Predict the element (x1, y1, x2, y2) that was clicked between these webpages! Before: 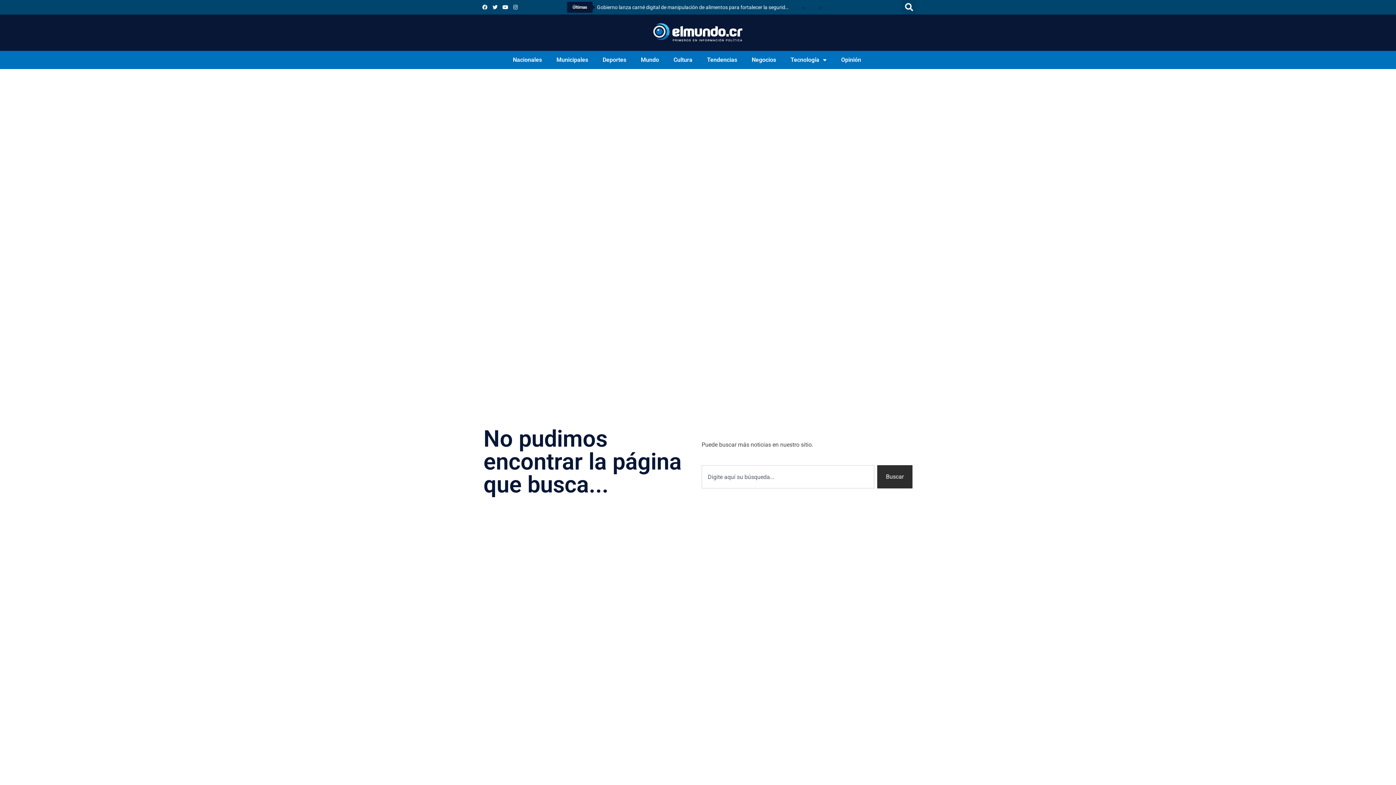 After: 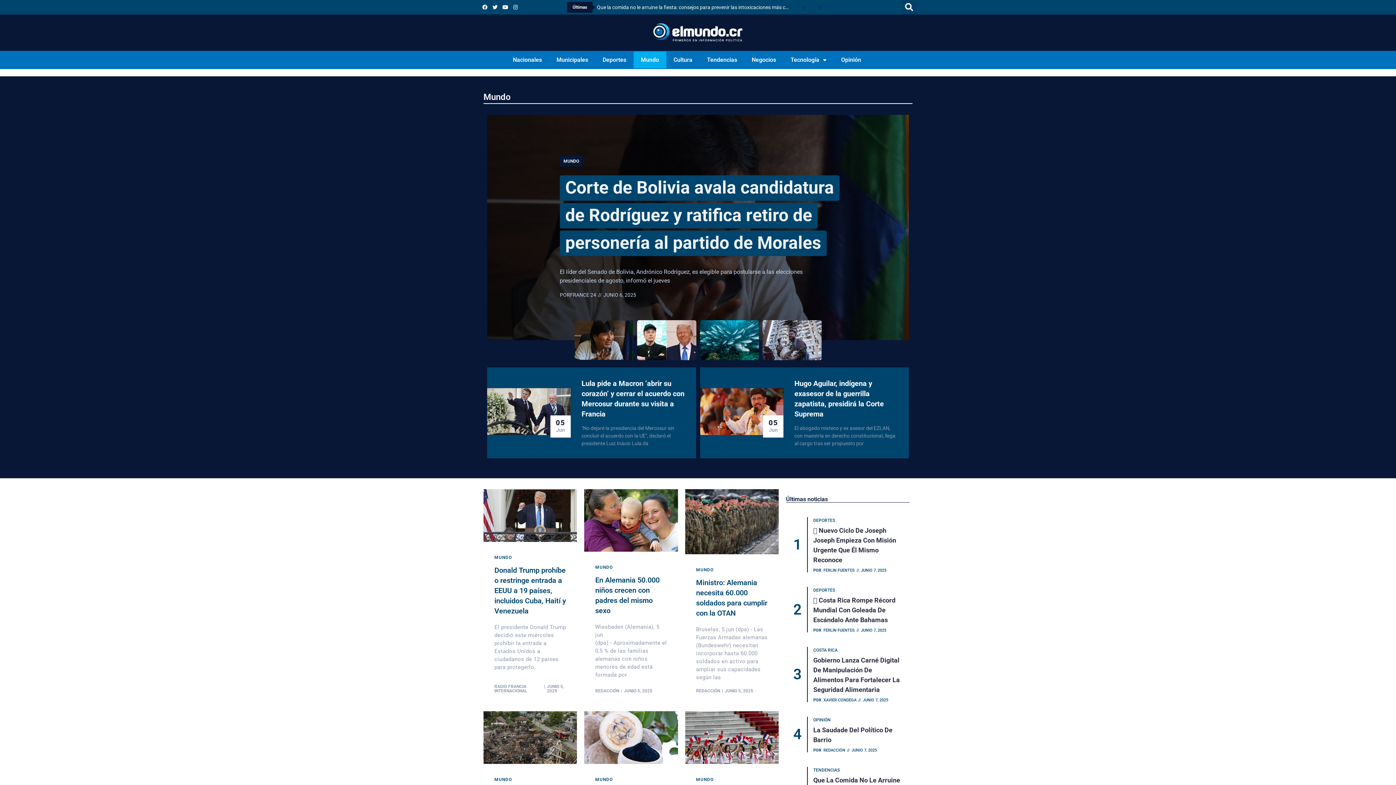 Action: label: Mundo bbox: (633, 51, 666, 68)